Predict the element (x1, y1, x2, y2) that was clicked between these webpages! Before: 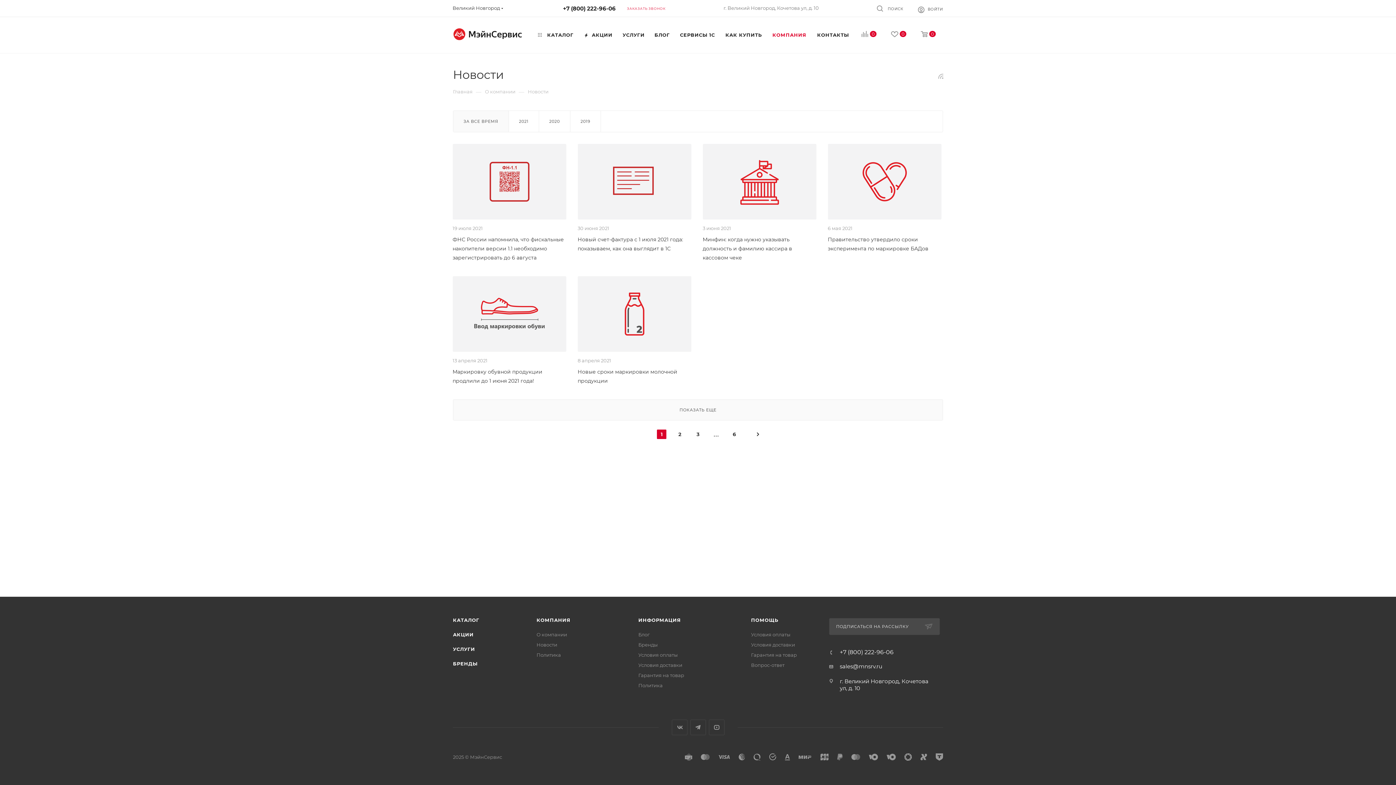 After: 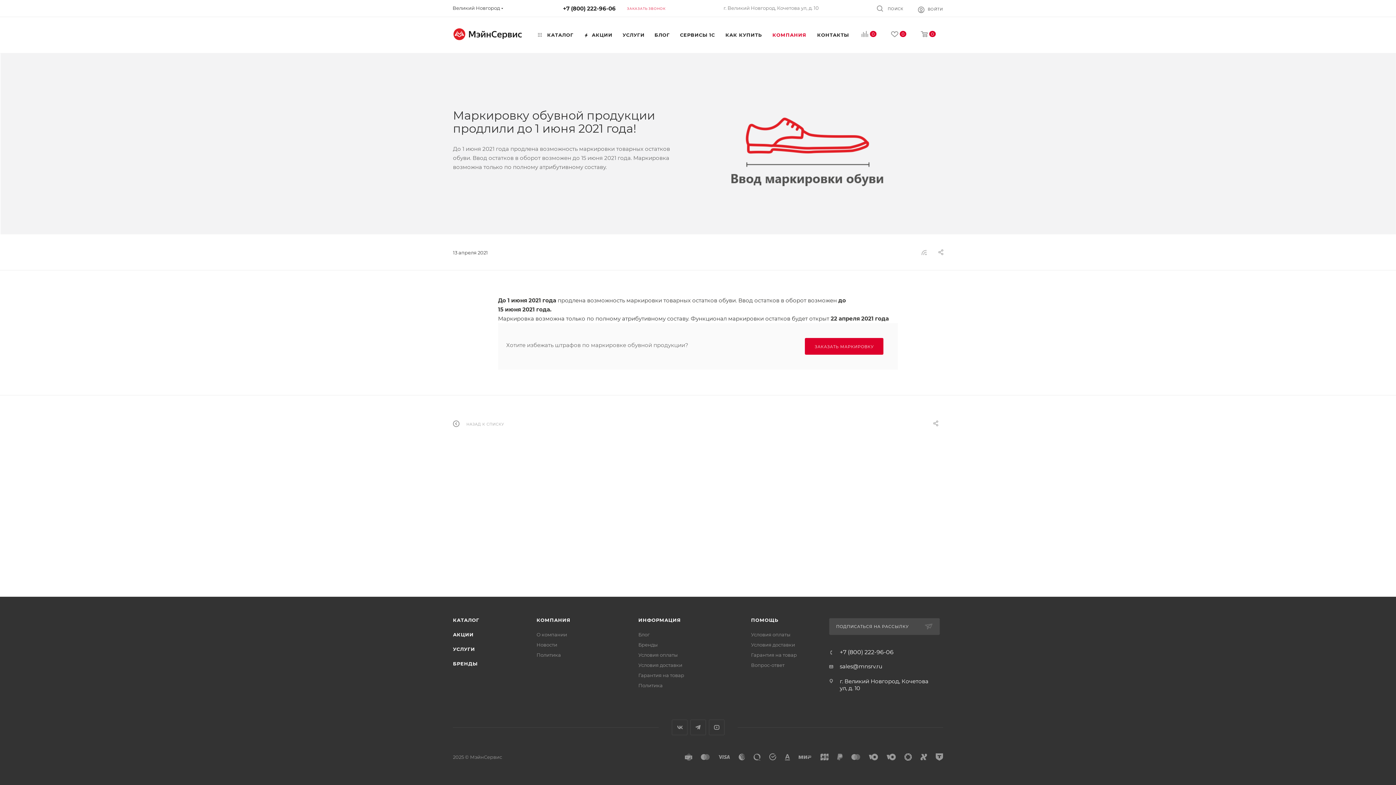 Action: bbox: (452, 276, 566, 352)